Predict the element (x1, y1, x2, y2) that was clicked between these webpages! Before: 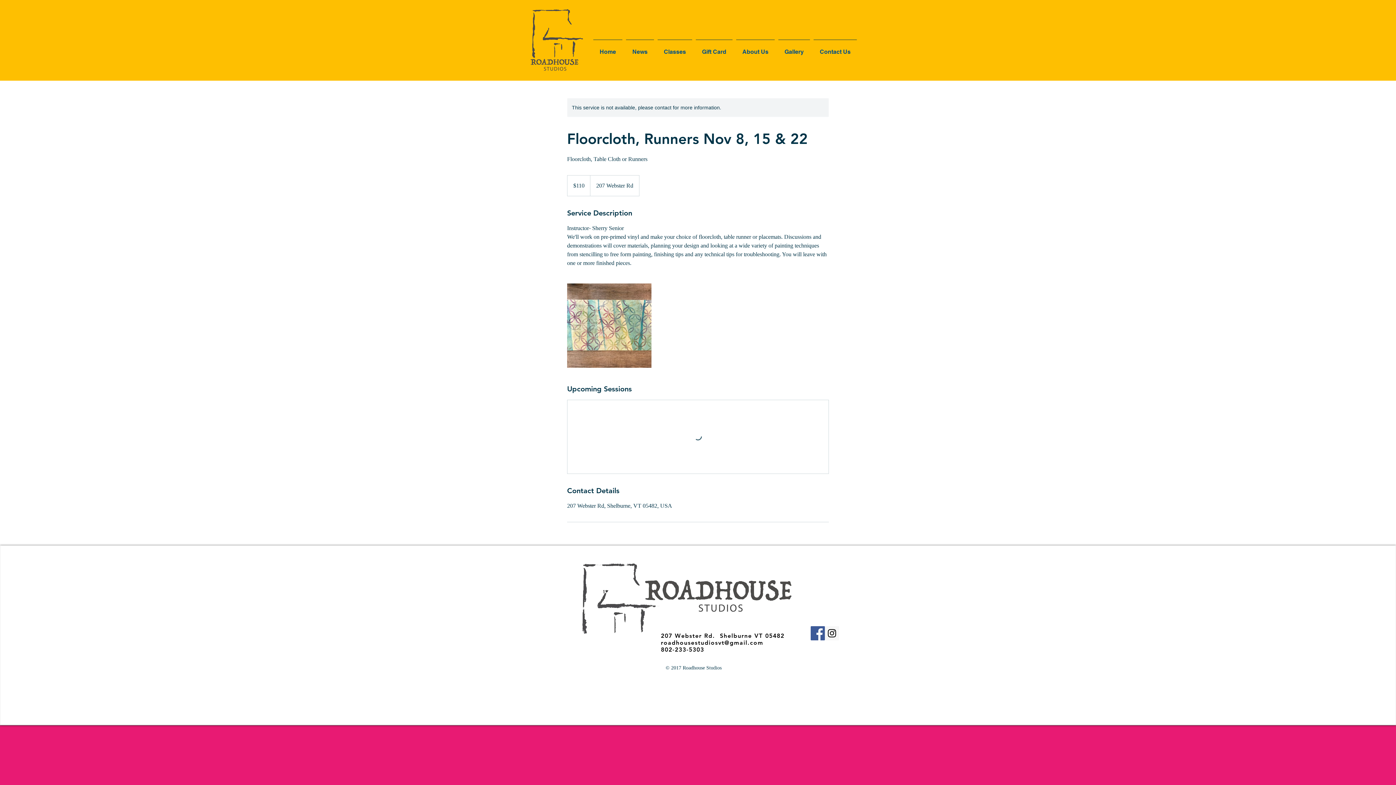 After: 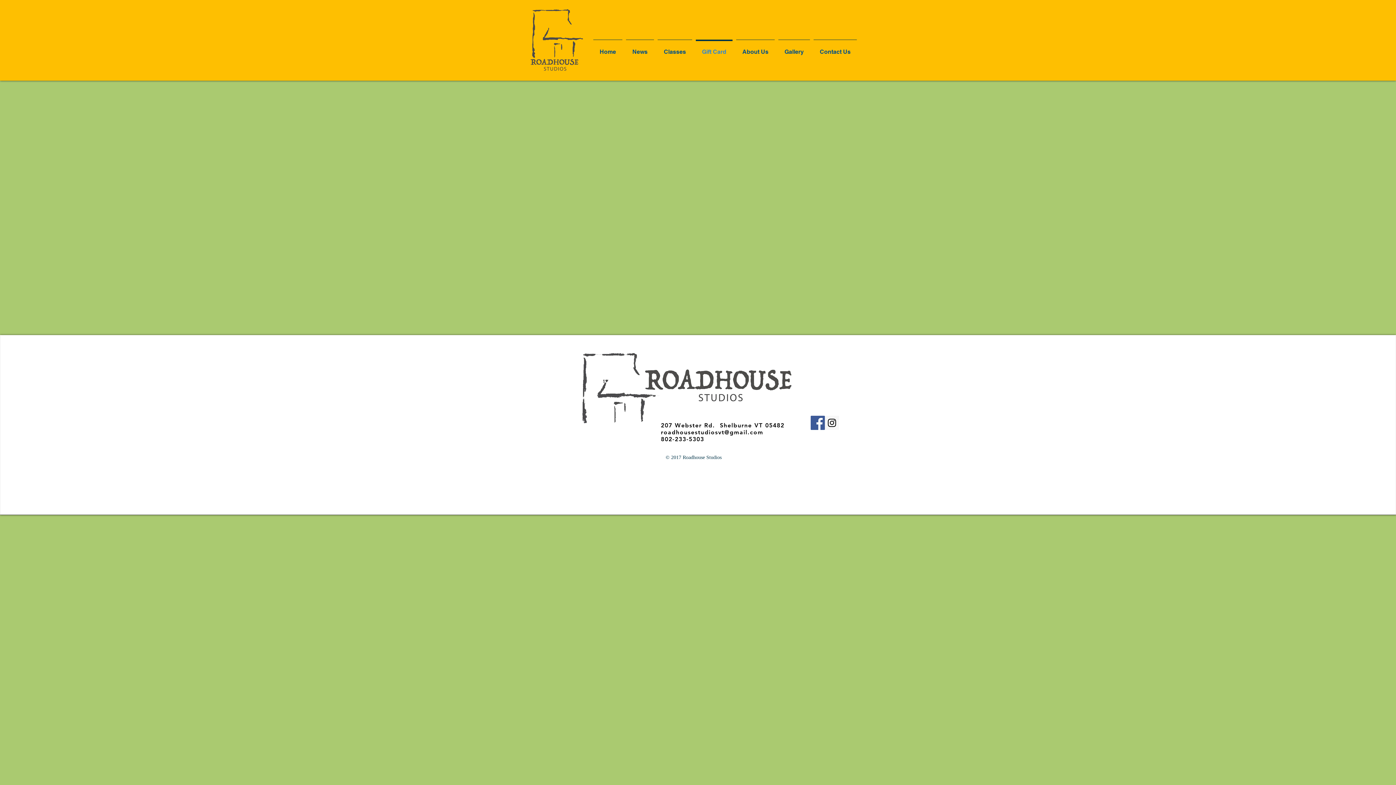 Action: label: Gift Card bbox: (694, 39, 734, 57)